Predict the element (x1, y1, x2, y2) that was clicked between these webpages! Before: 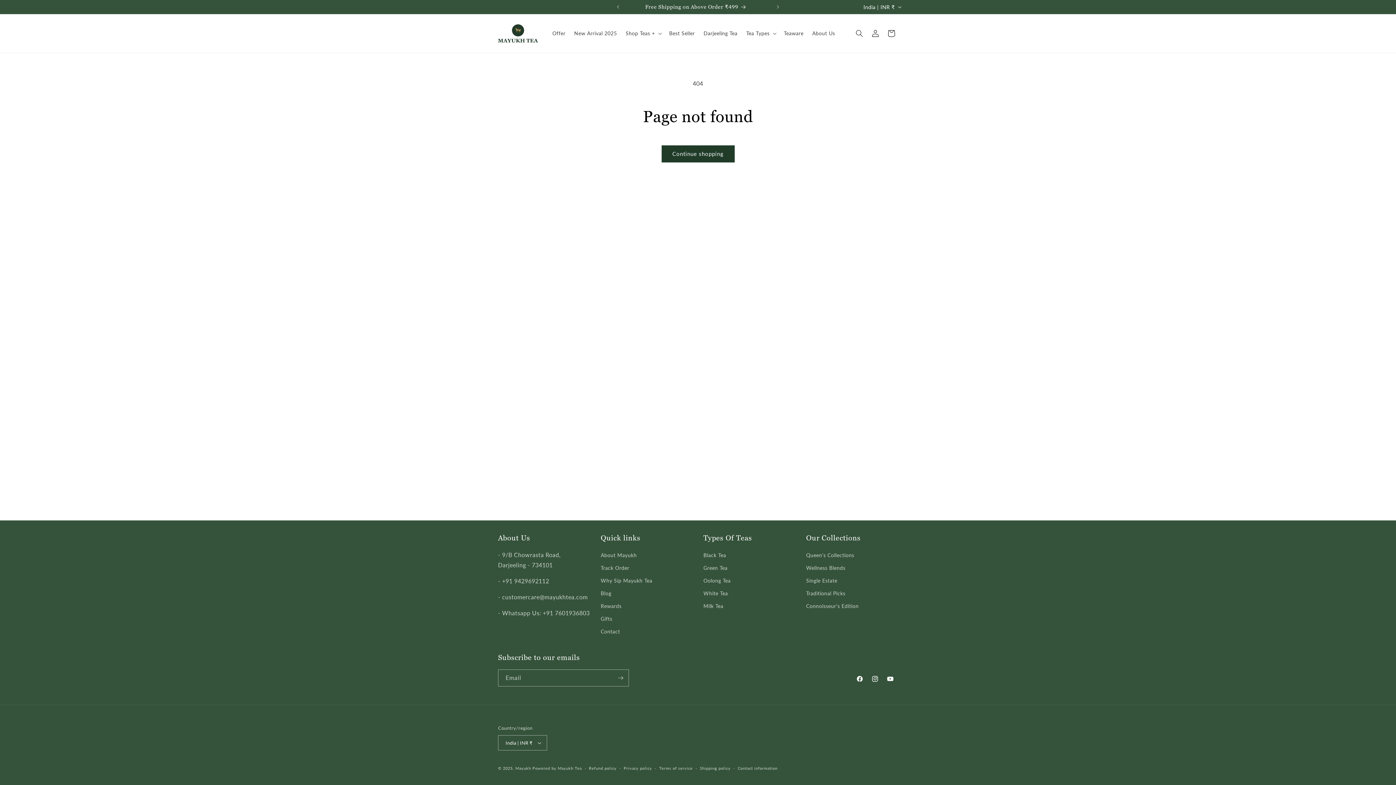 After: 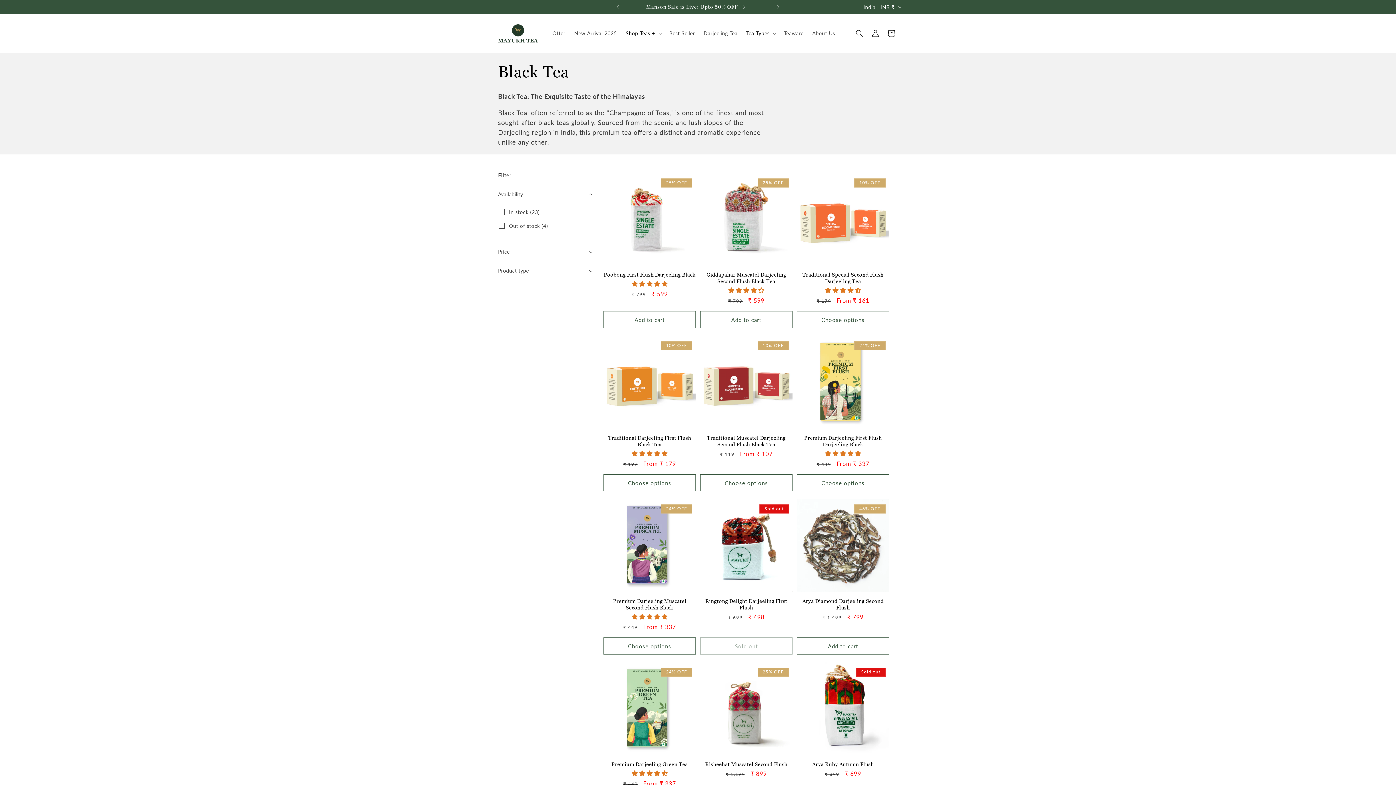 Action: label: Black Tea bbox: (703, 550, 726, 561)